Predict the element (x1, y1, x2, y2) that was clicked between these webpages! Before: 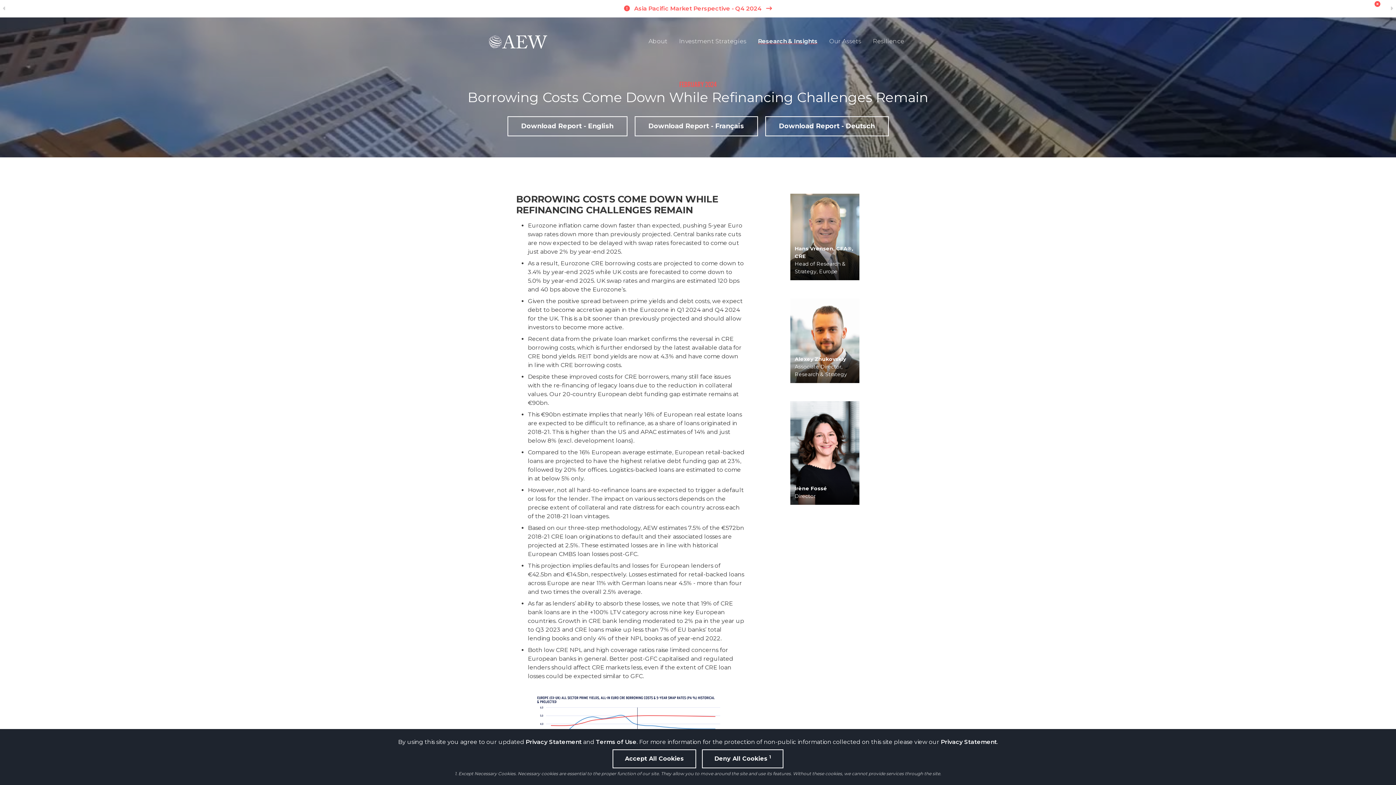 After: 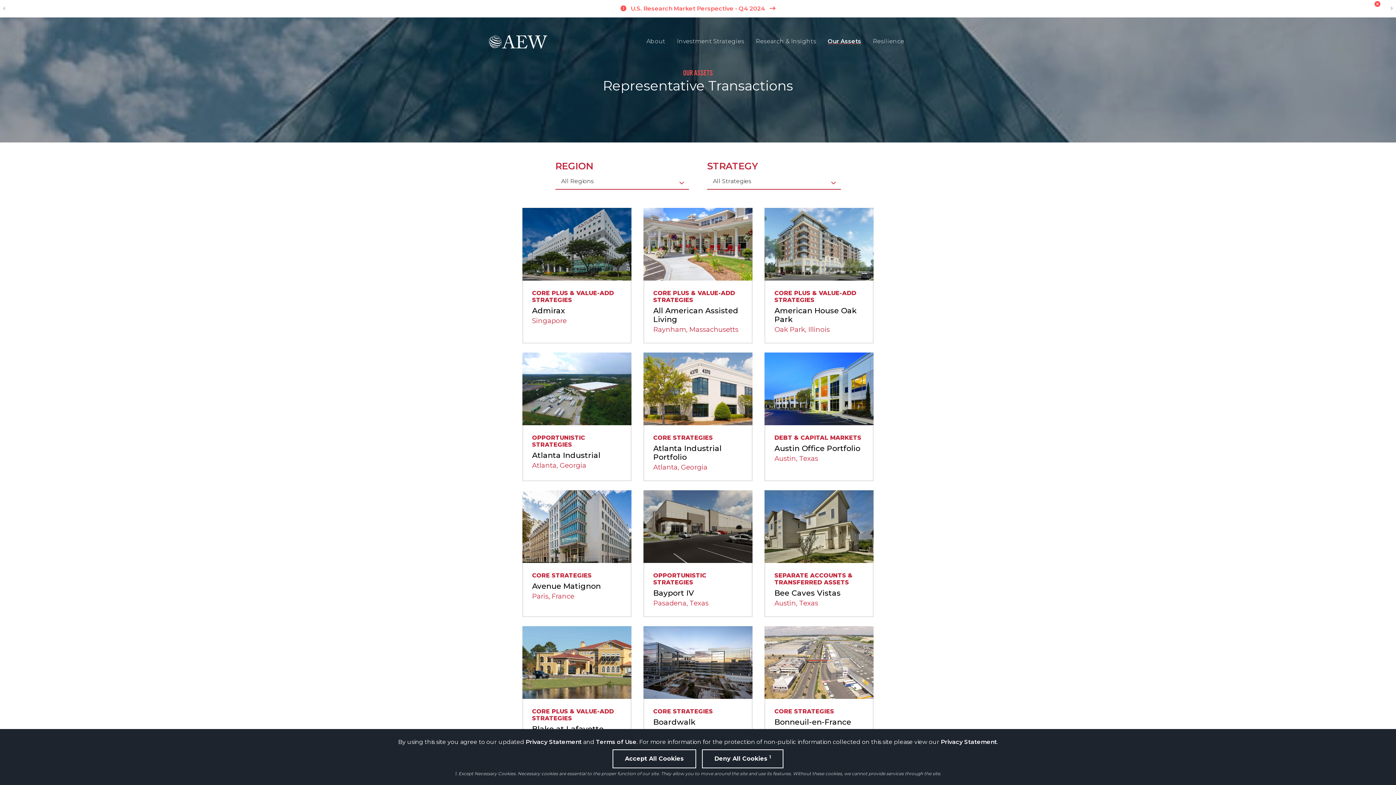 Action: bbox: (826, 37, 864, 45) label: Our Assets